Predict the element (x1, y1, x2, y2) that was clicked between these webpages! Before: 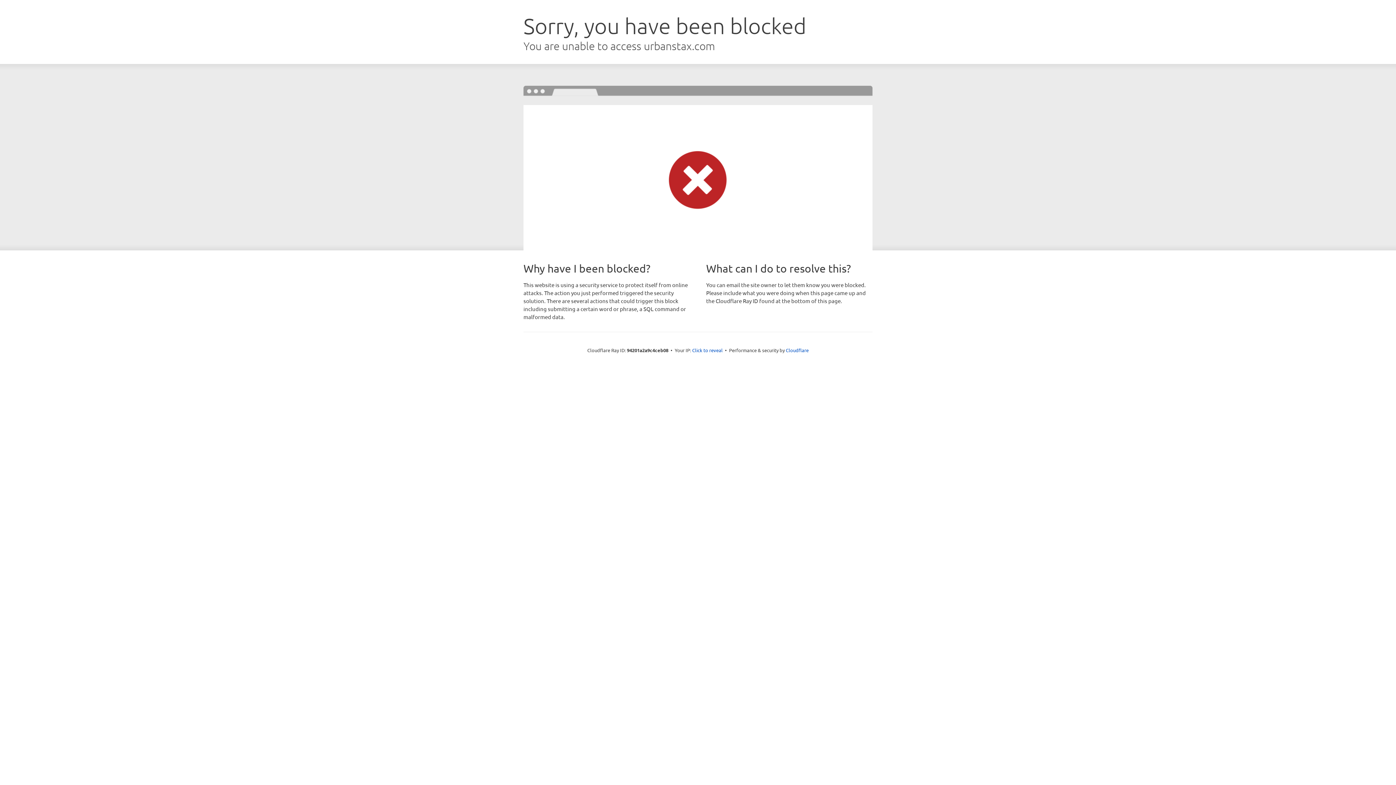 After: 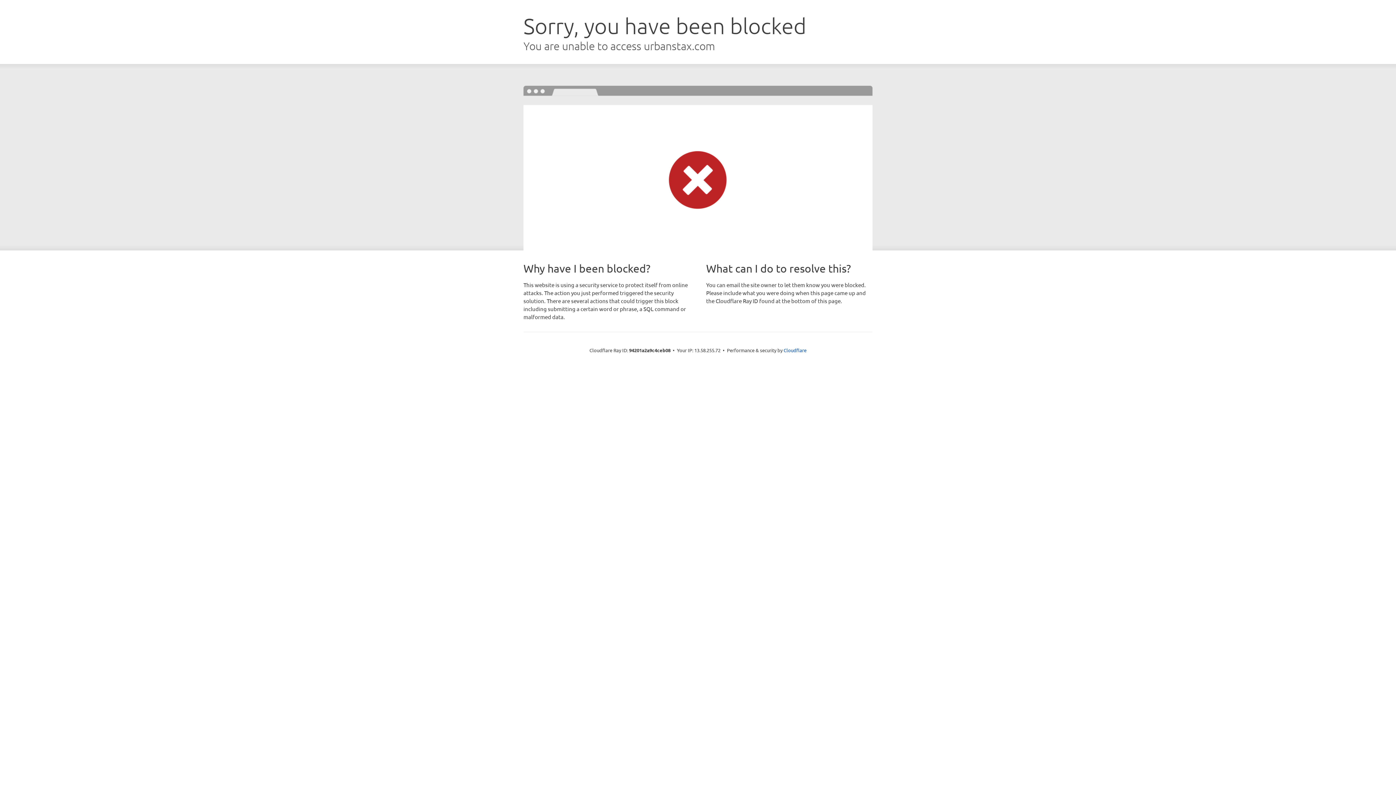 Action: label: Click to reveal bbox: (692, 346, 722, 353)